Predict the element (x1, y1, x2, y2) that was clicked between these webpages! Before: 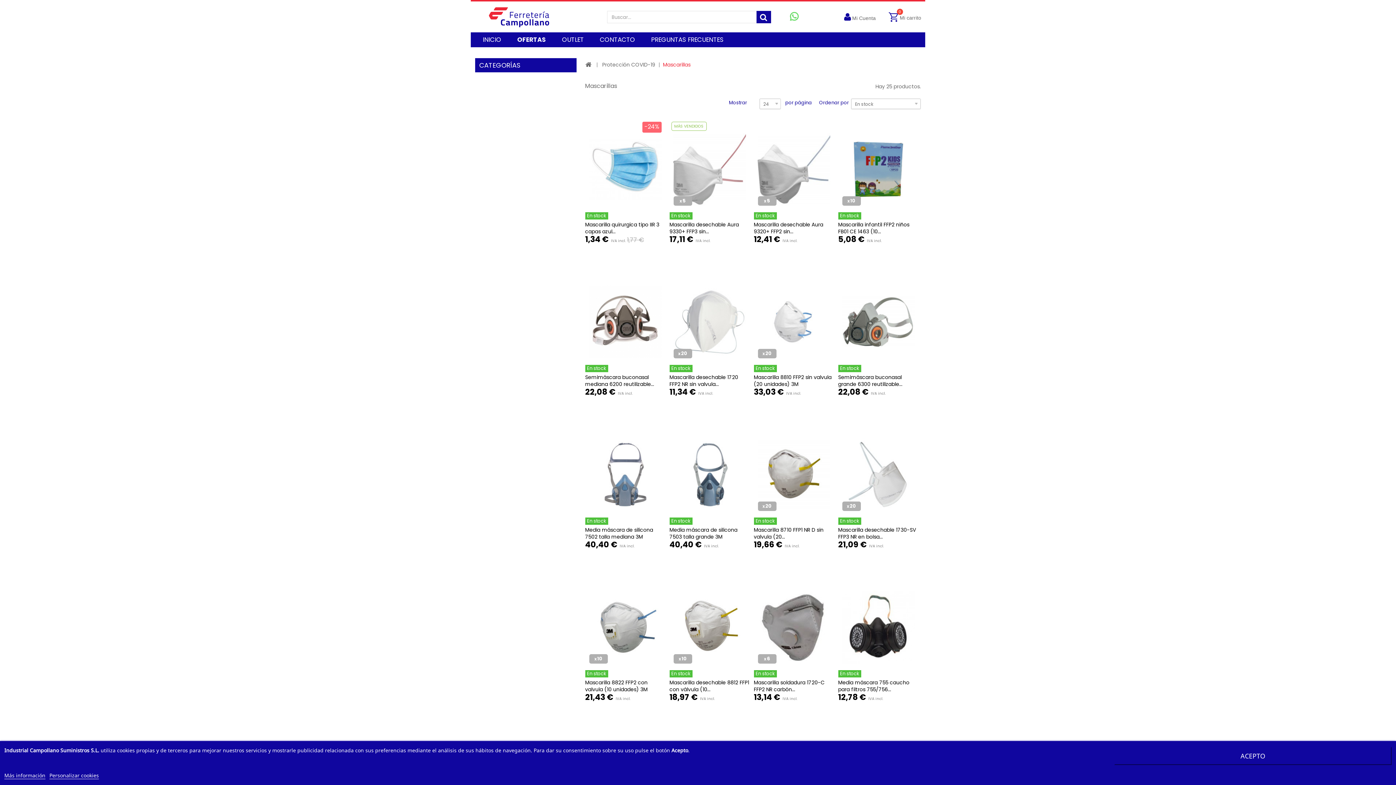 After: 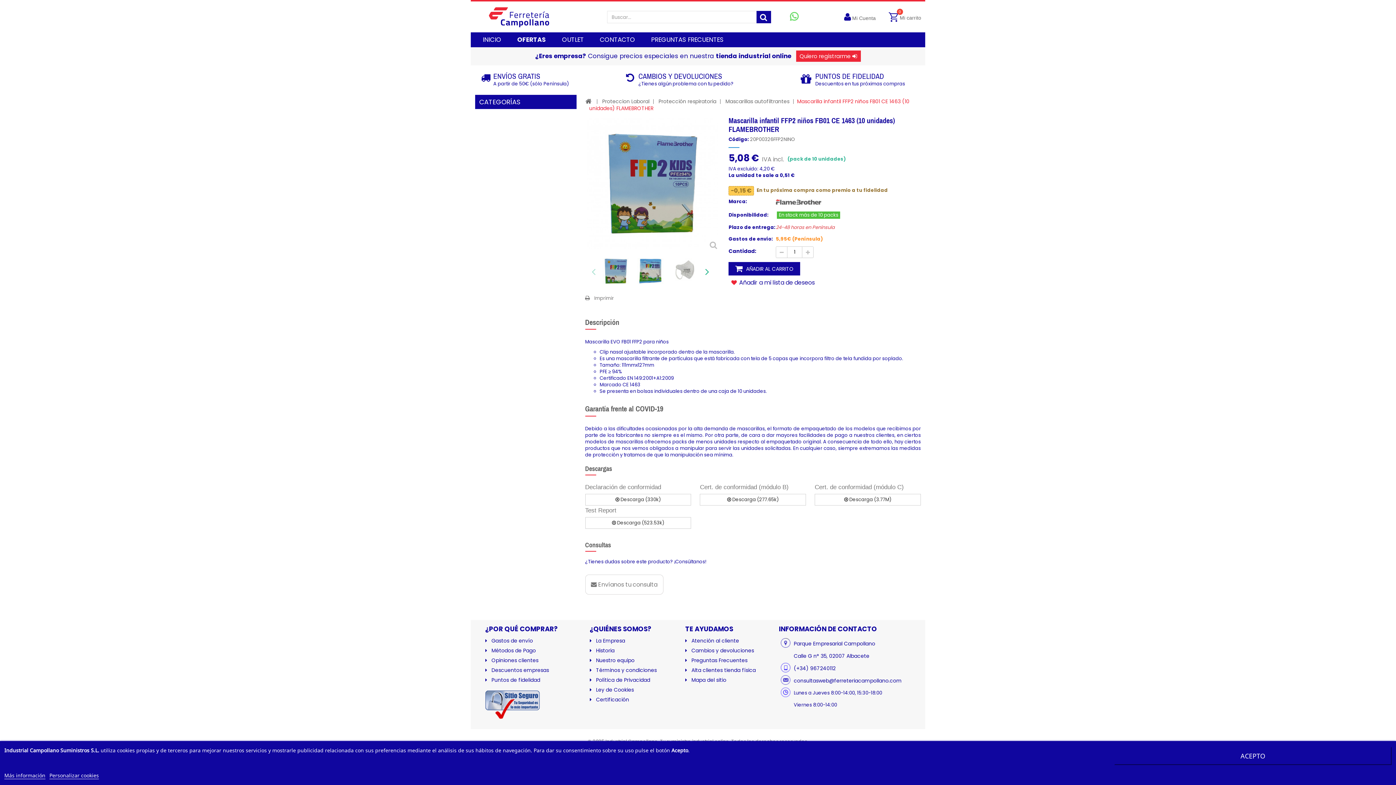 Action: bbox: (838, 129, 918, 209)